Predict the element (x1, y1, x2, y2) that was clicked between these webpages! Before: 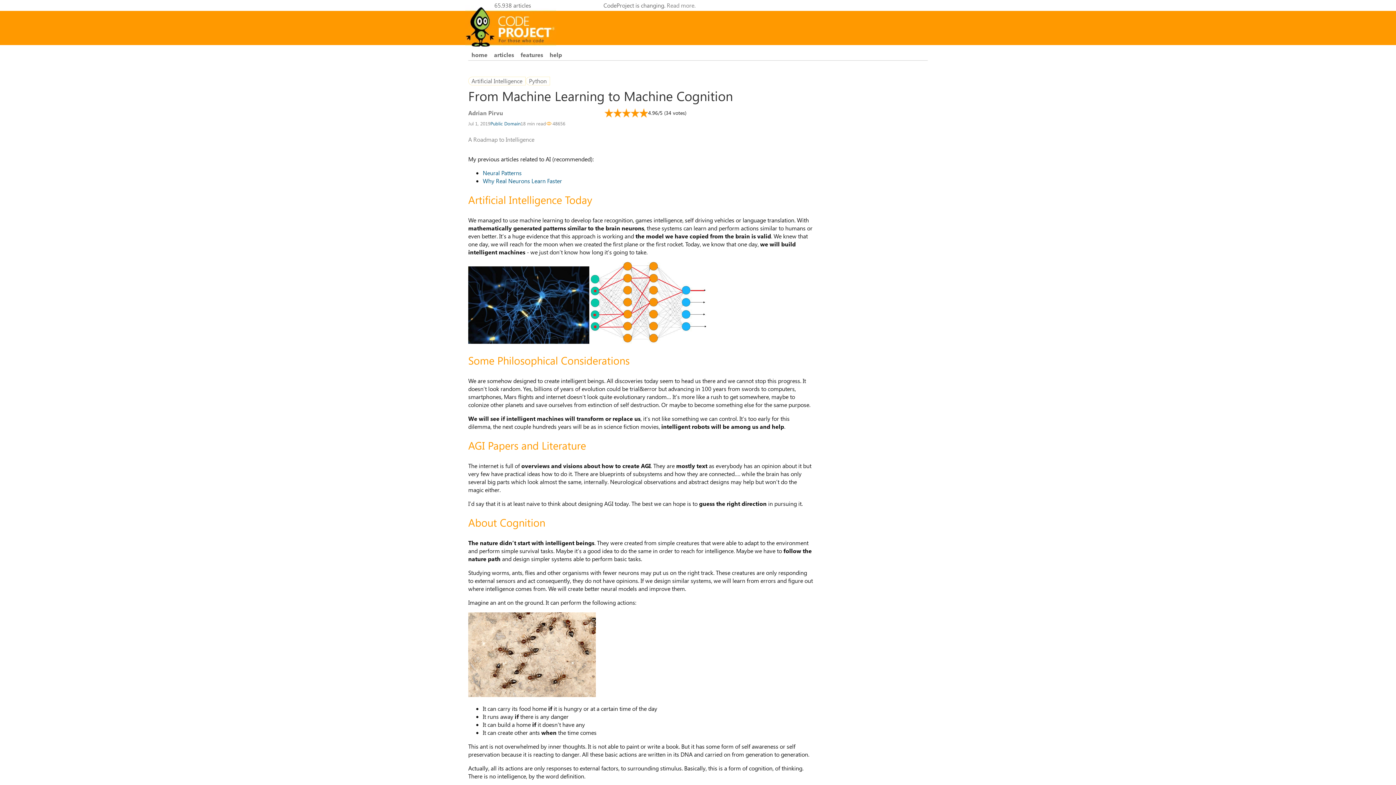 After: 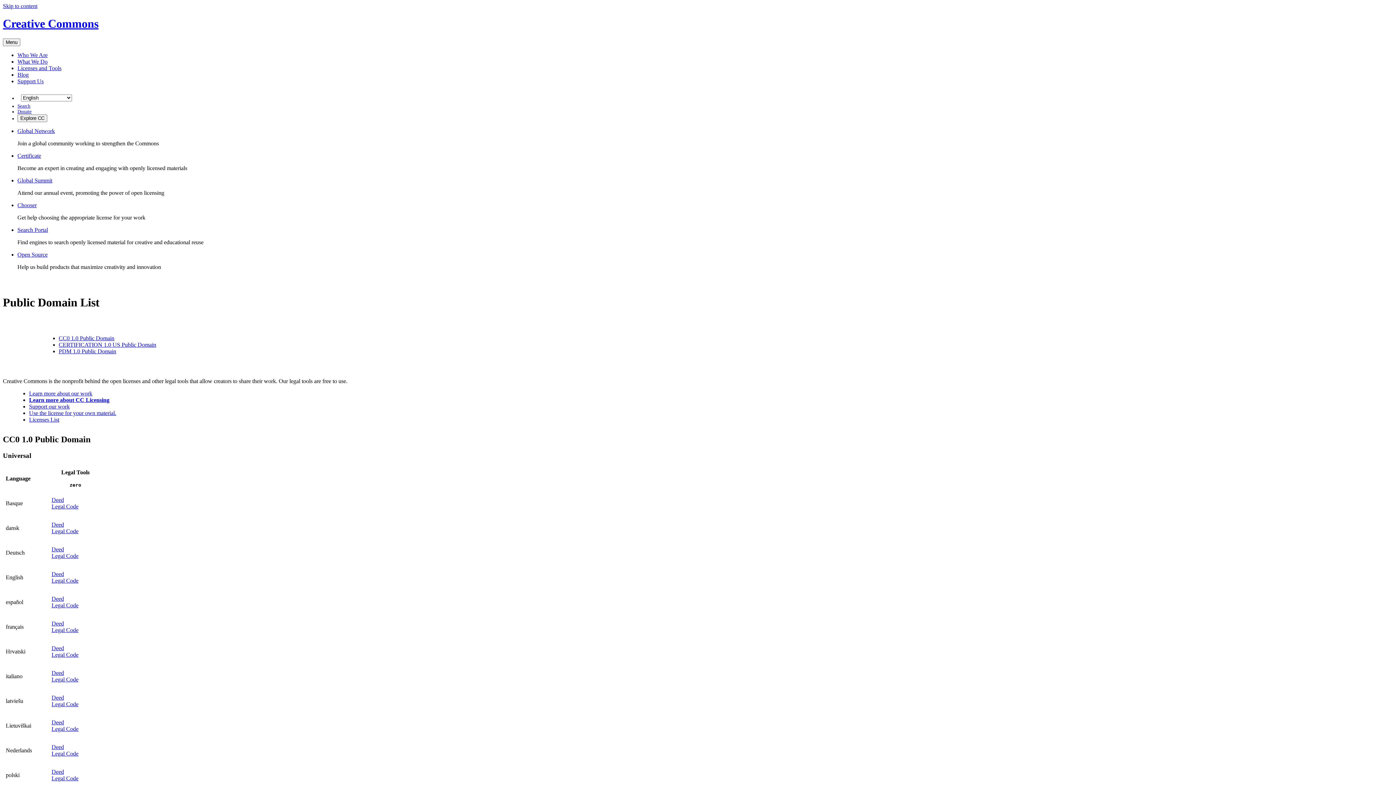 Action: label: Public Domain bbox: (490, 120, 520, 126)